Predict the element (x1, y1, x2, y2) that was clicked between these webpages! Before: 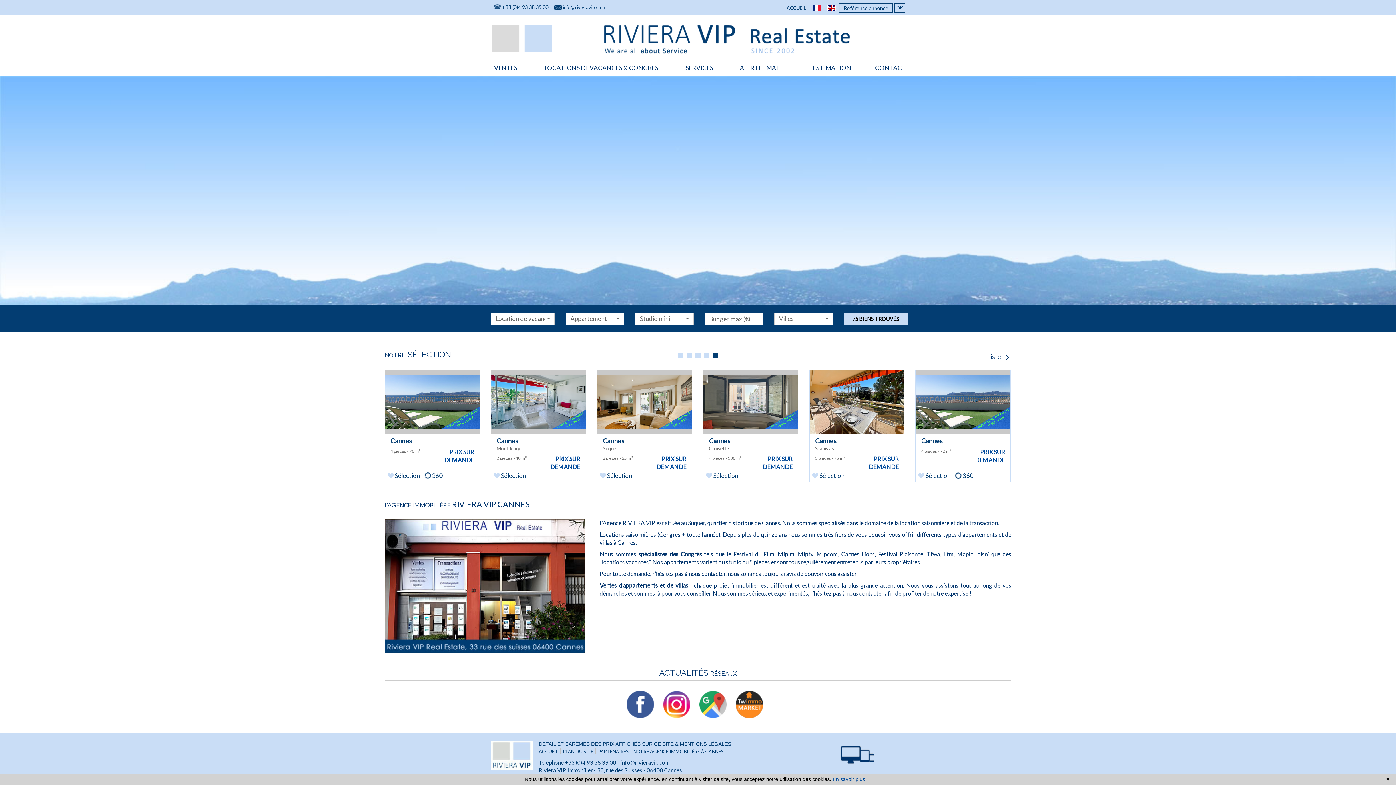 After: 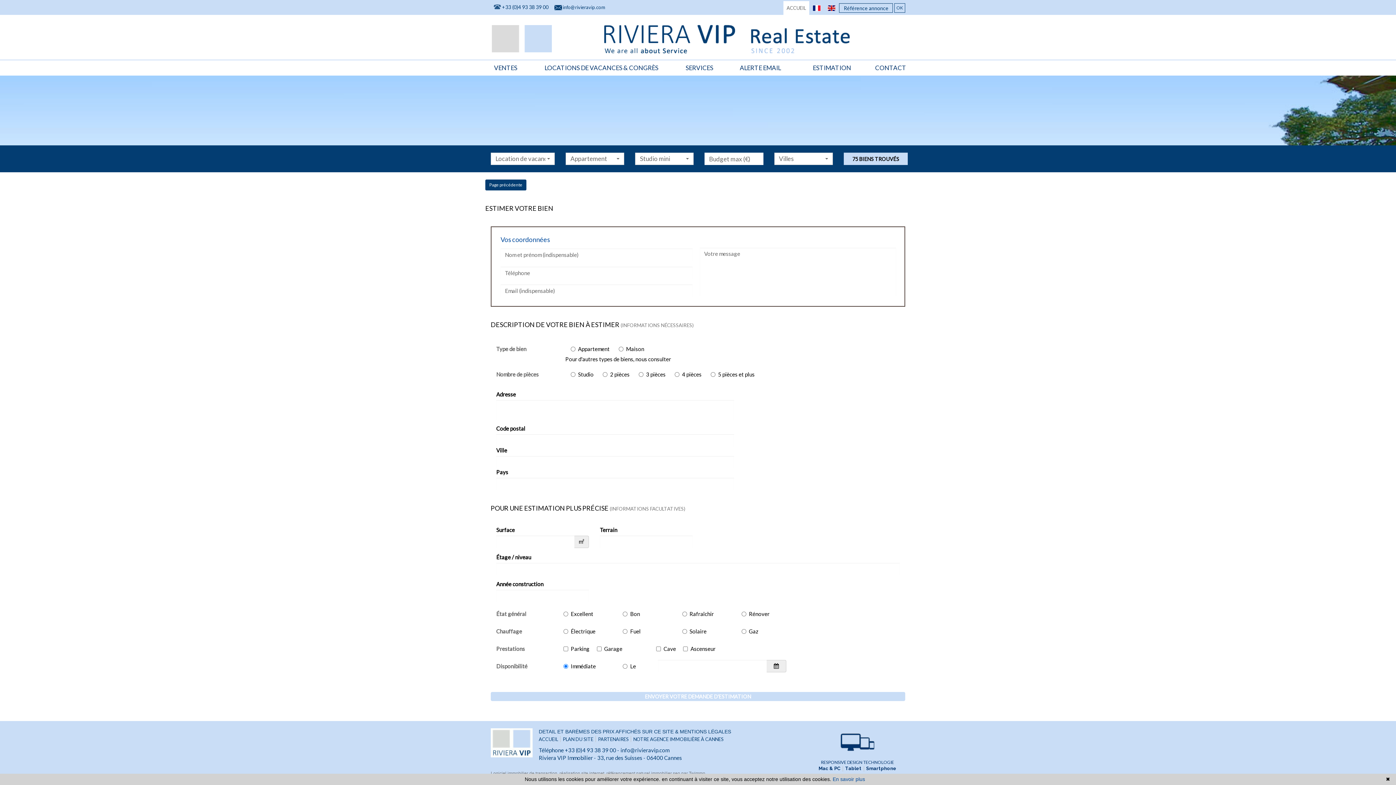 Action: label: ESTIMATION bbox: (809, 60, 868, 75)